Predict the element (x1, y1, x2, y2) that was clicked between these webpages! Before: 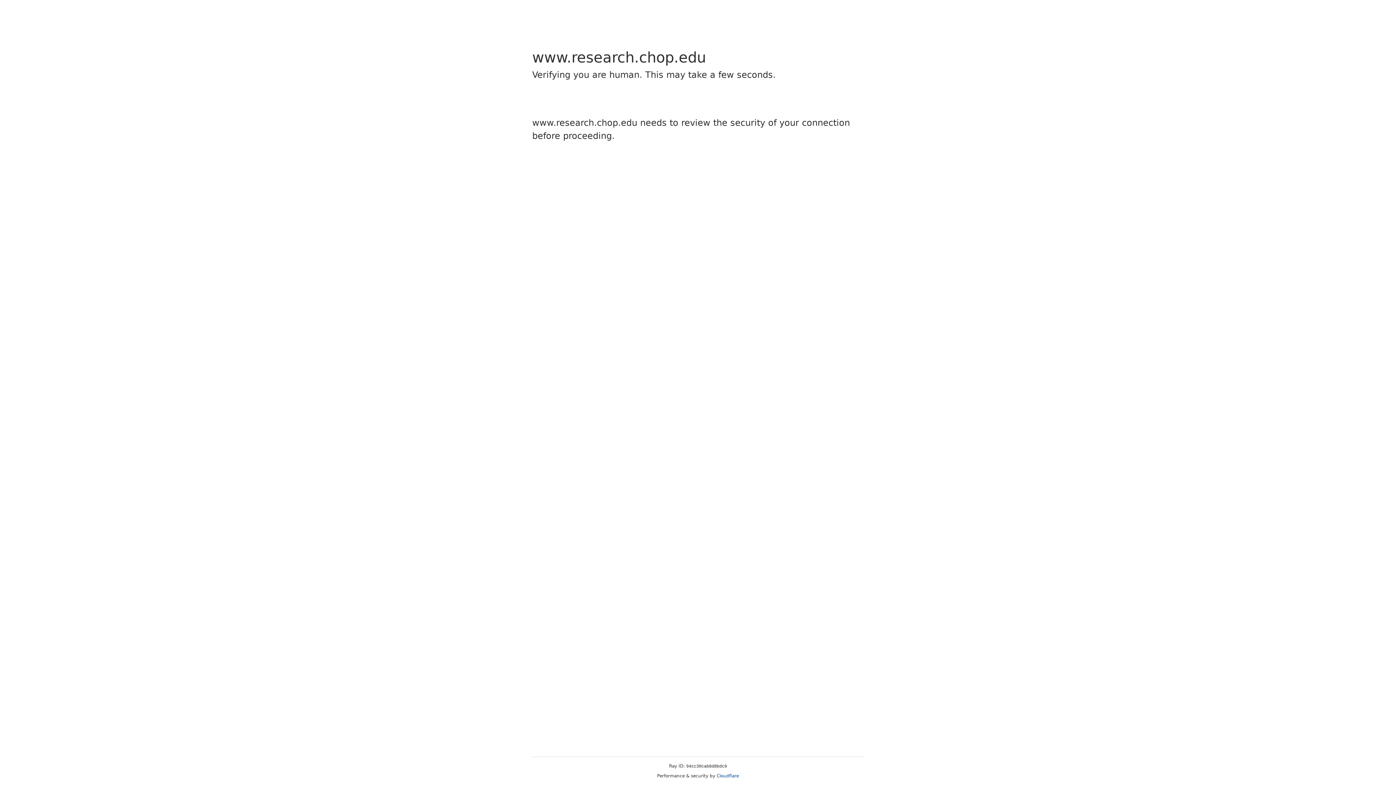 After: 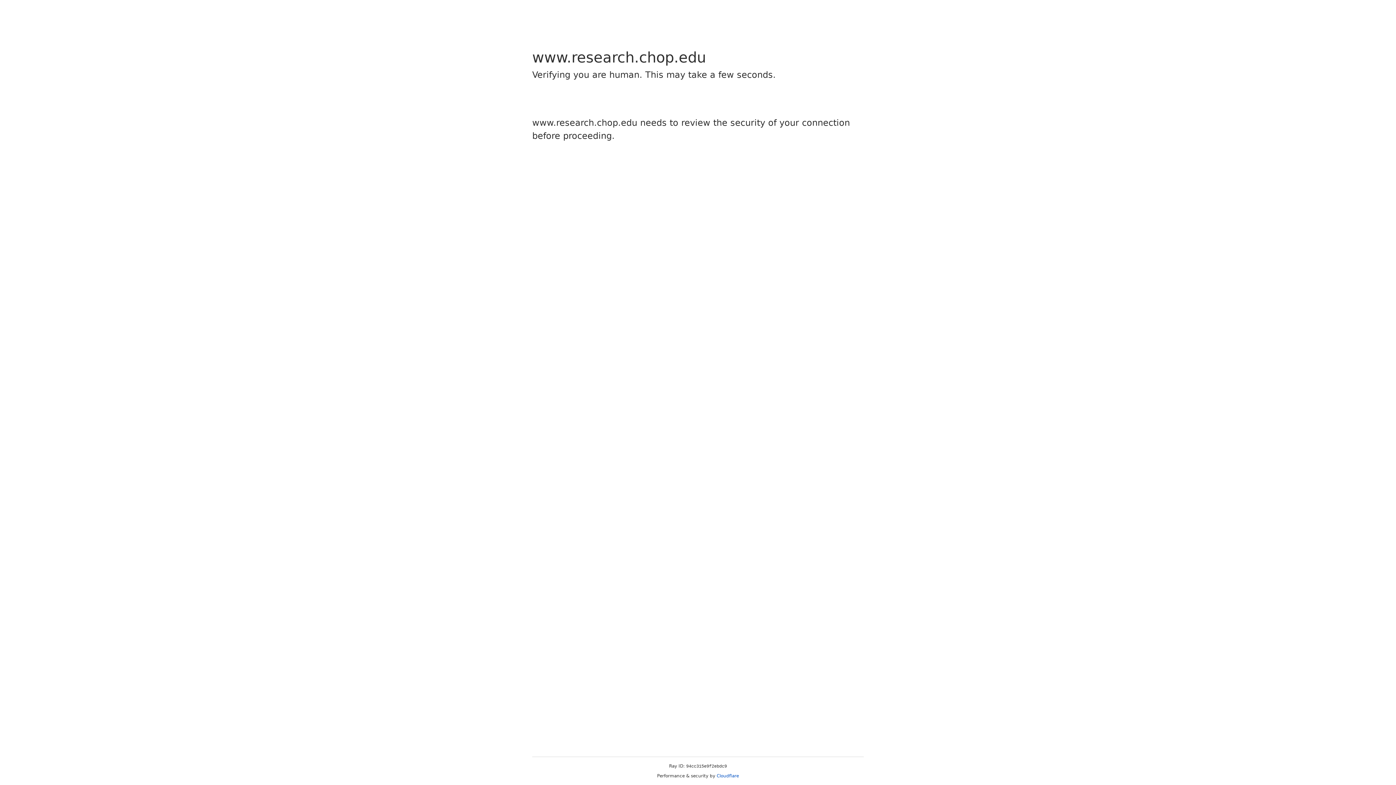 Action: label: Cloudflare bbox: (716, 773, 739, 778)